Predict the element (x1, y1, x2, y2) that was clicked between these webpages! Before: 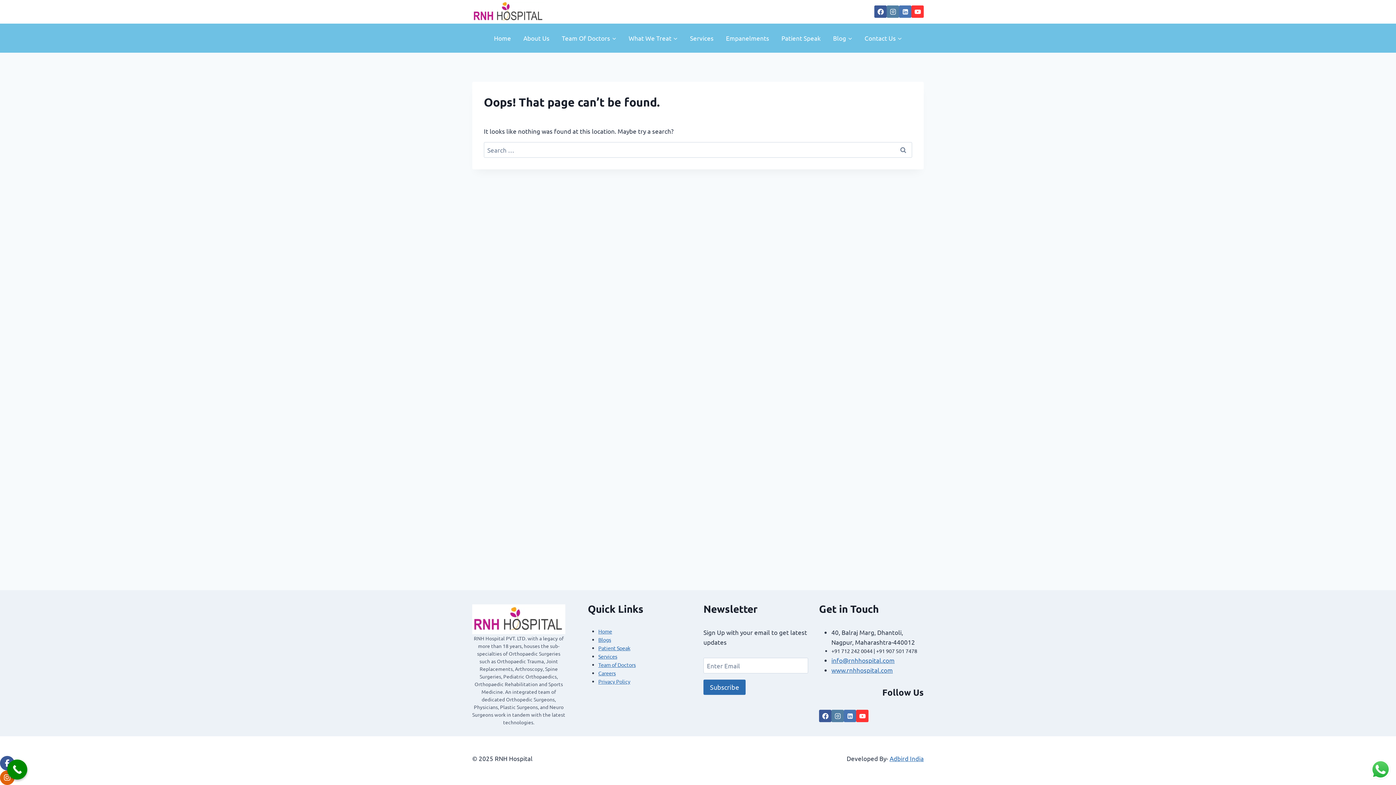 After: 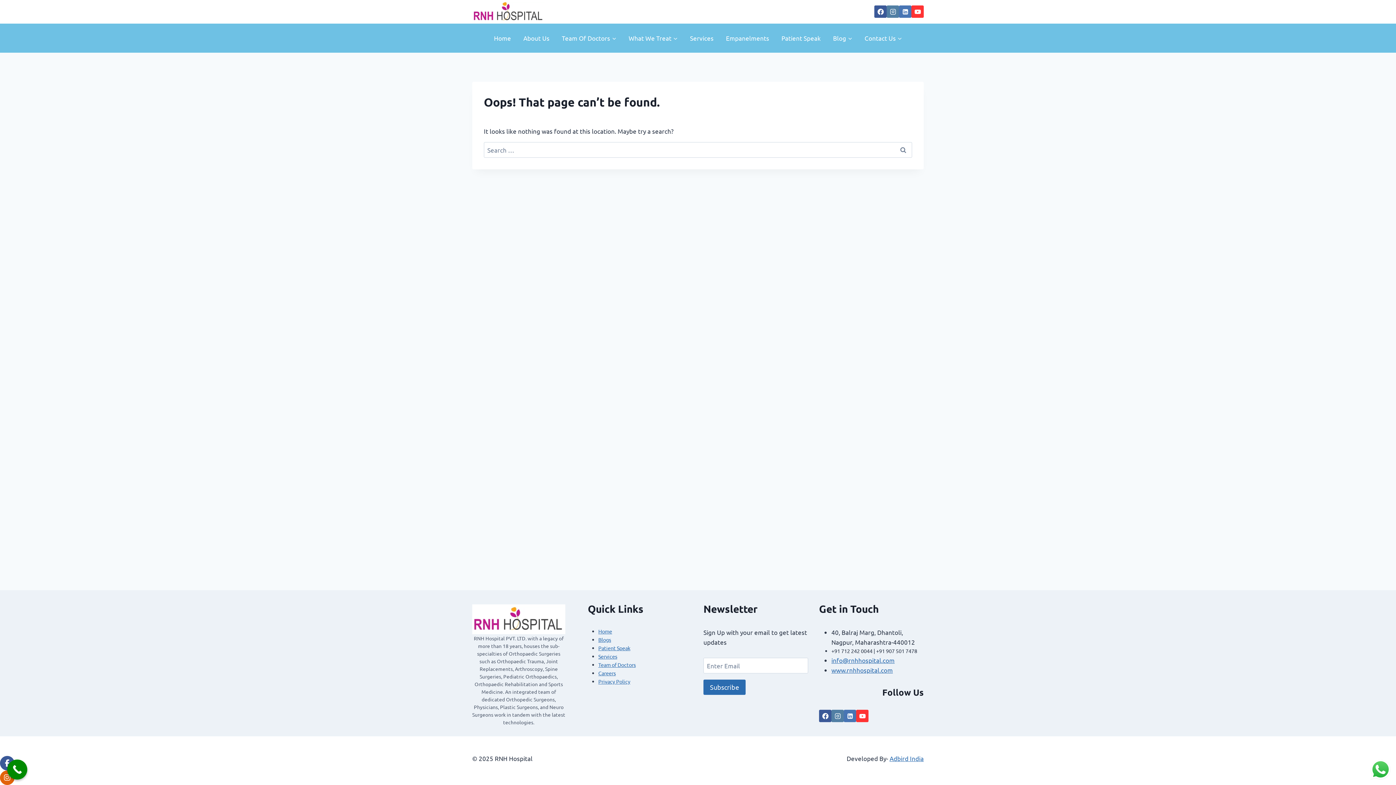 Action: label: Instagram bbox: (831, 710, 844, 722)